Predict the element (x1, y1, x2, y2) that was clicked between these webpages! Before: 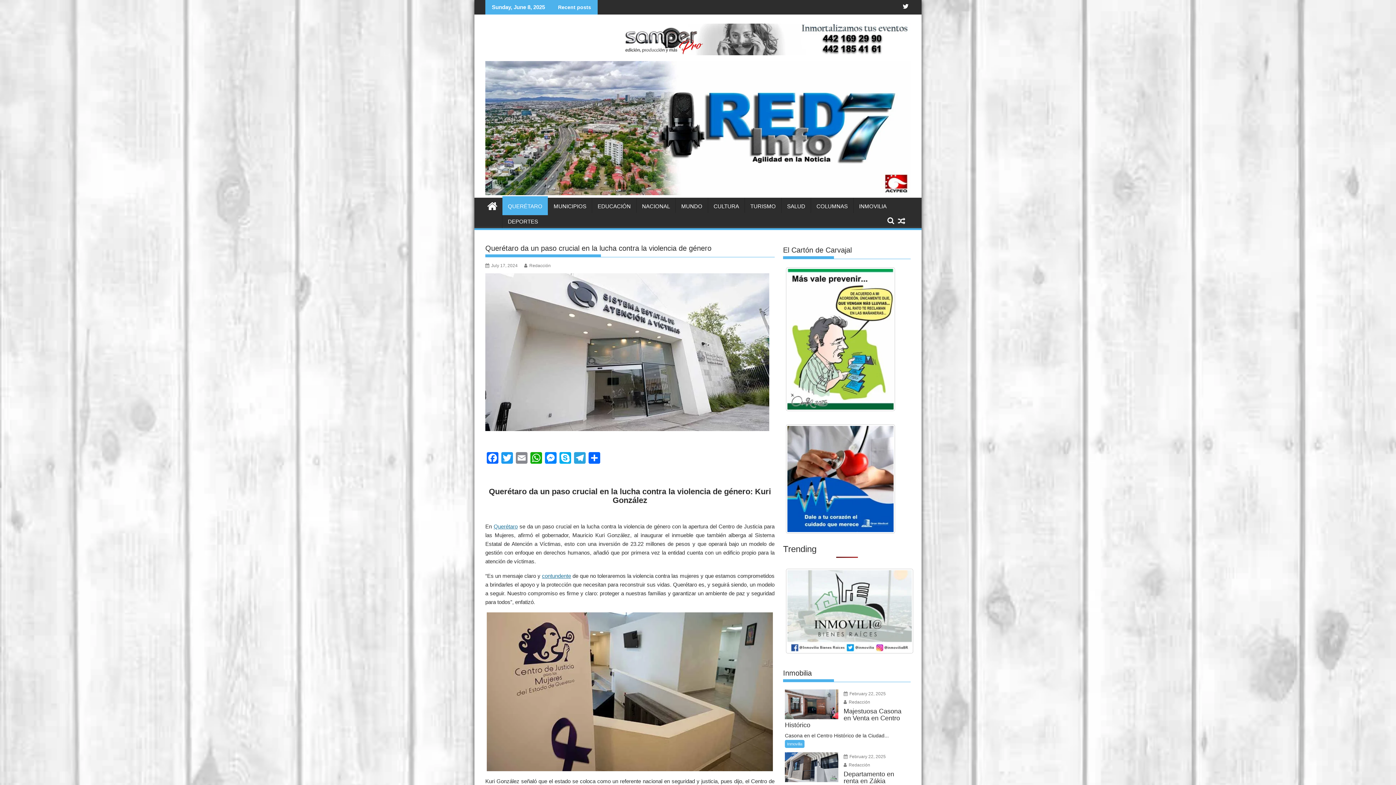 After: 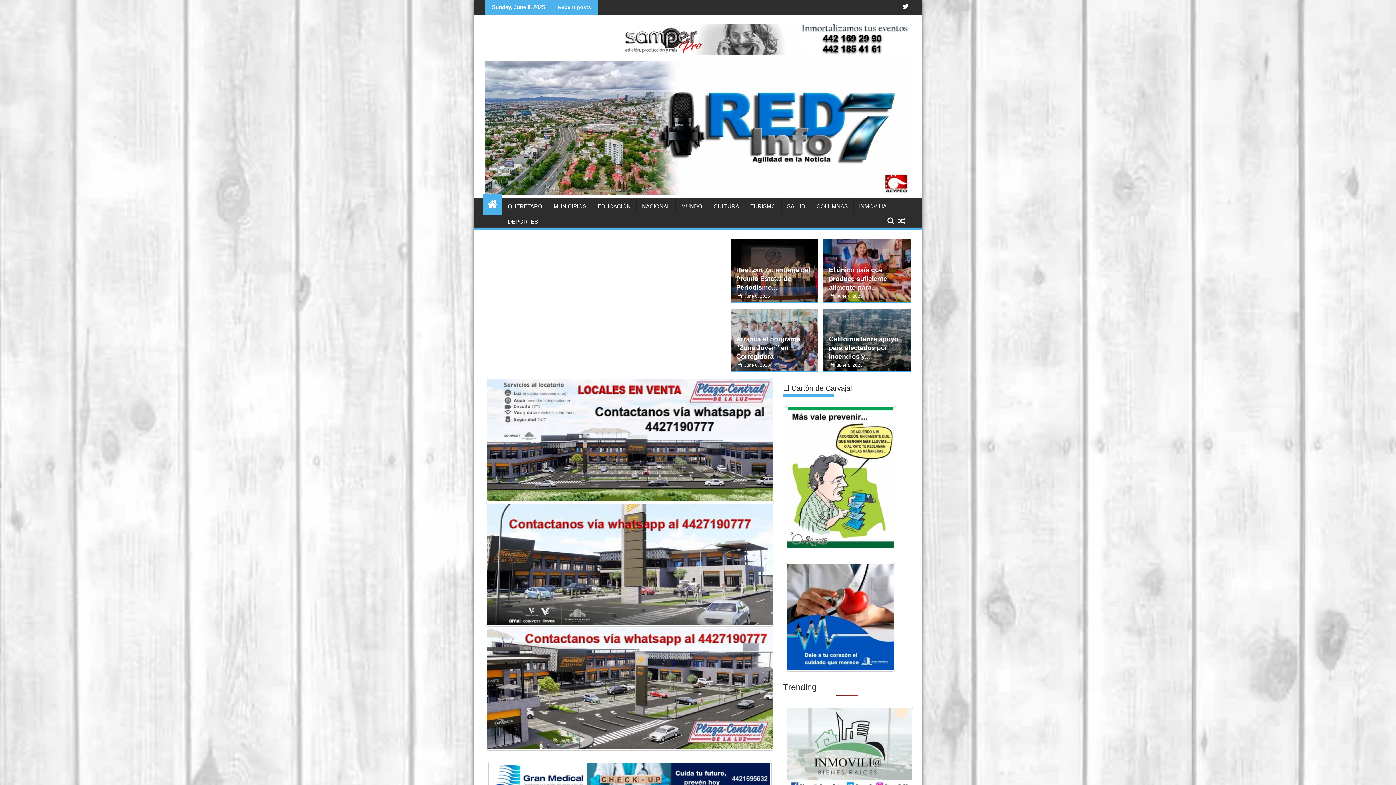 Action: label:  February 22, 2025 bbox: (843, 691, 886, 696)